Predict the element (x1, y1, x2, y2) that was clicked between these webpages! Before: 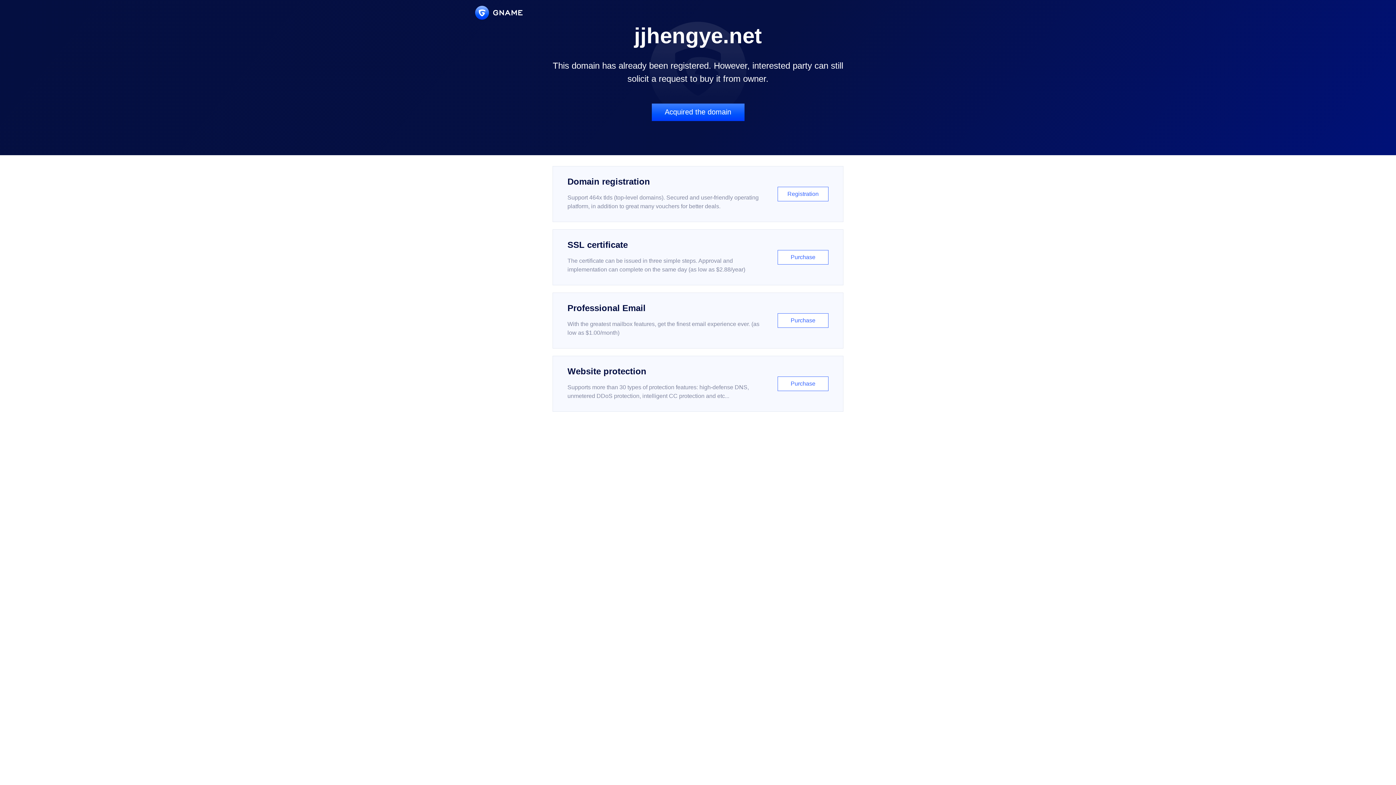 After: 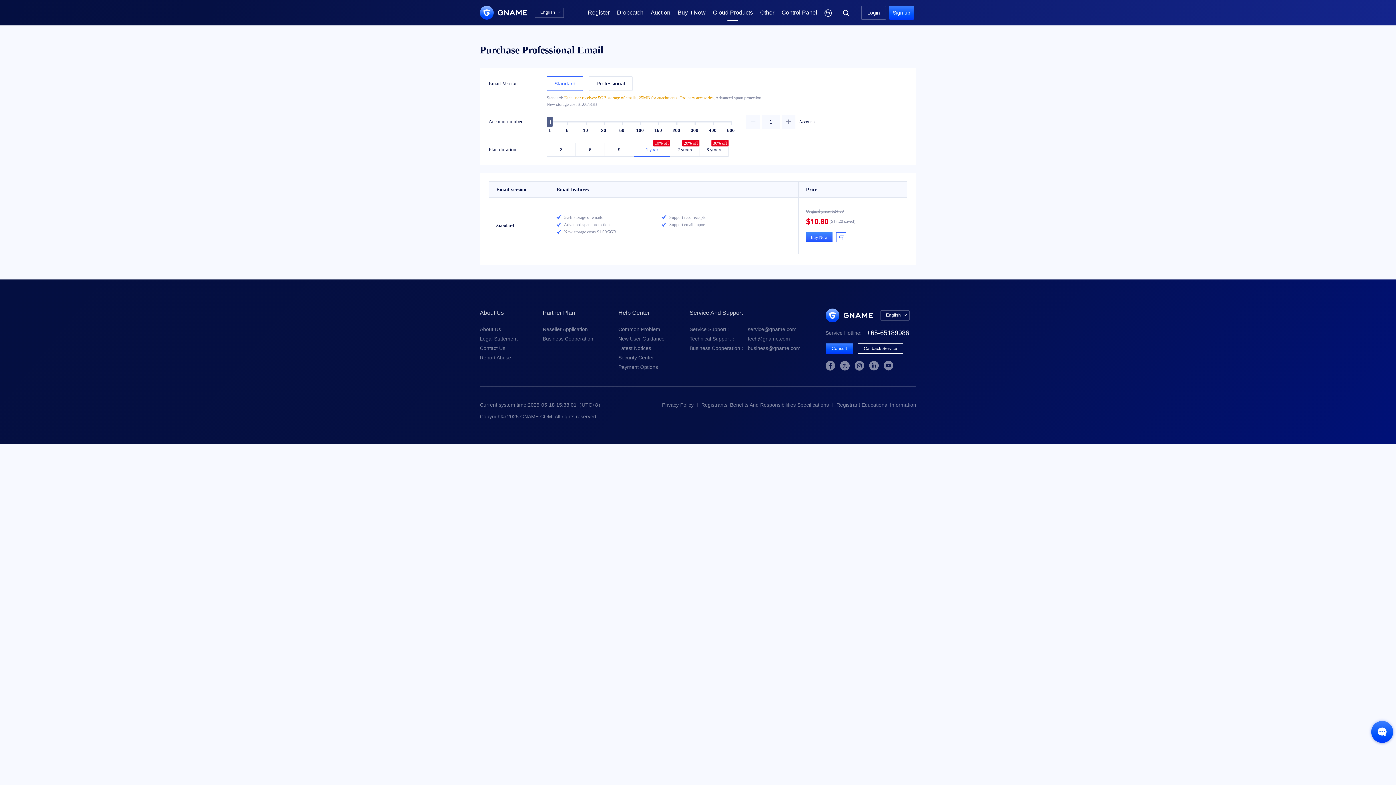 Action: bbox: (552, 292, 843, 348) label: Professional Email

With the greatest mailbox features, get the finest email experience ever. (as low as $1.00/month)

Purchase